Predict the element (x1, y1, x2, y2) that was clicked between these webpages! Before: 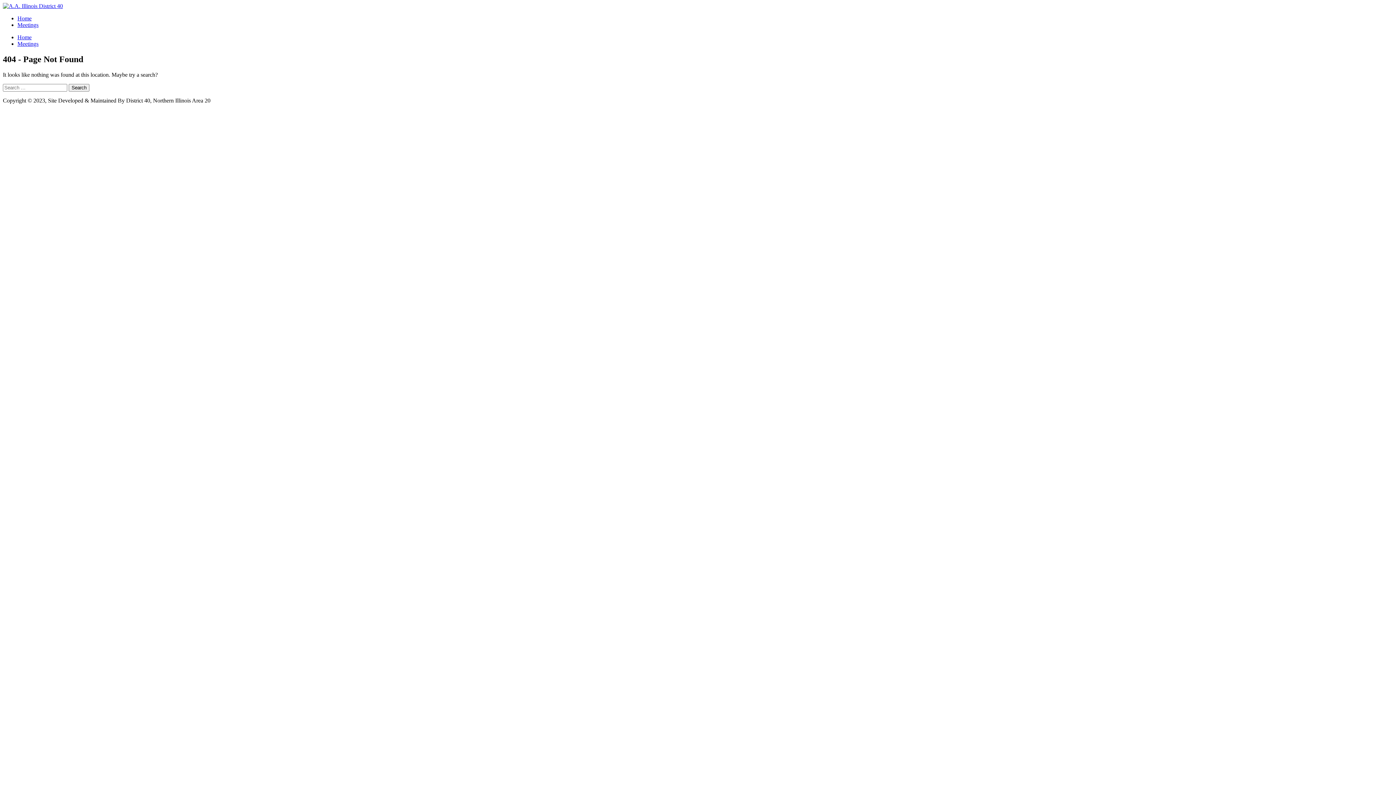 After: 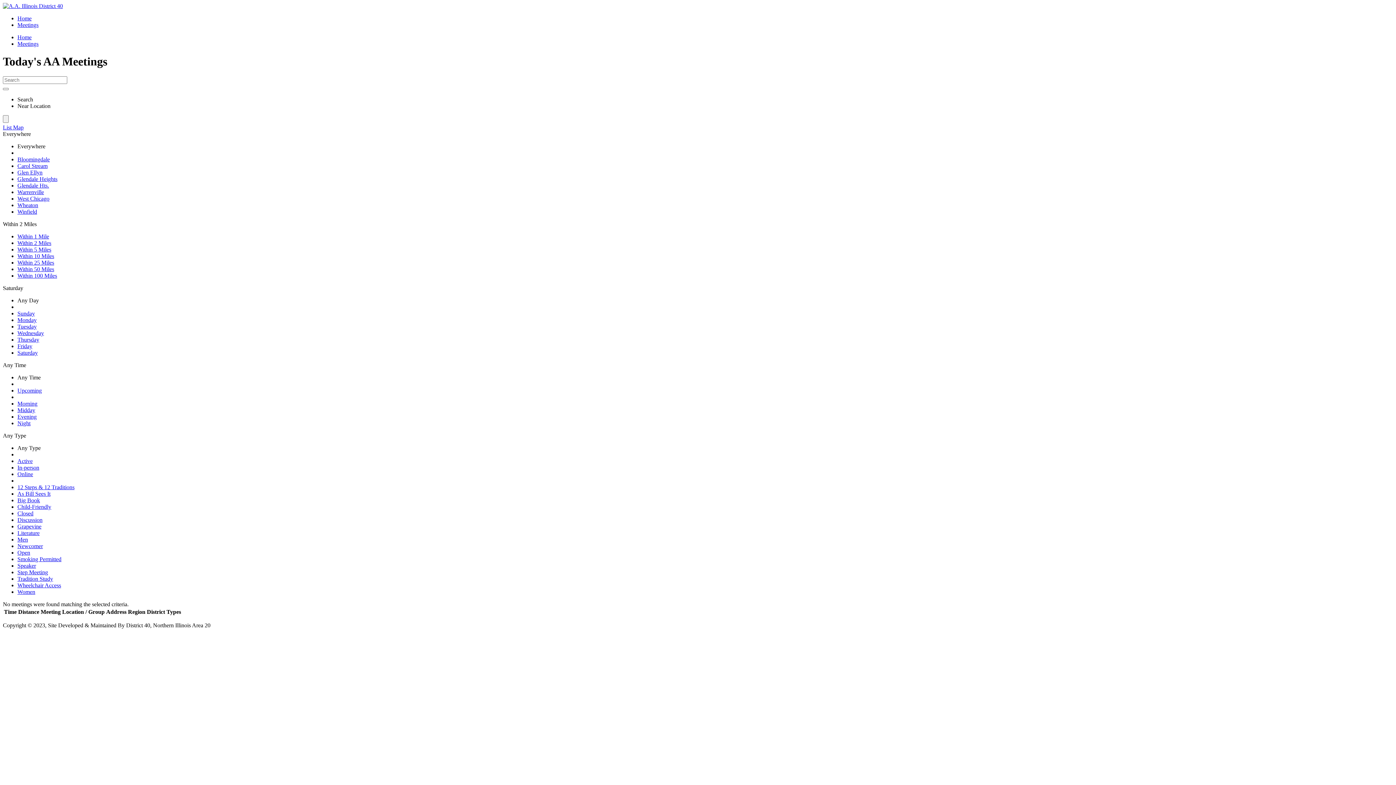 Action: label: Meetings bbox: (17, 40, 38, 46)